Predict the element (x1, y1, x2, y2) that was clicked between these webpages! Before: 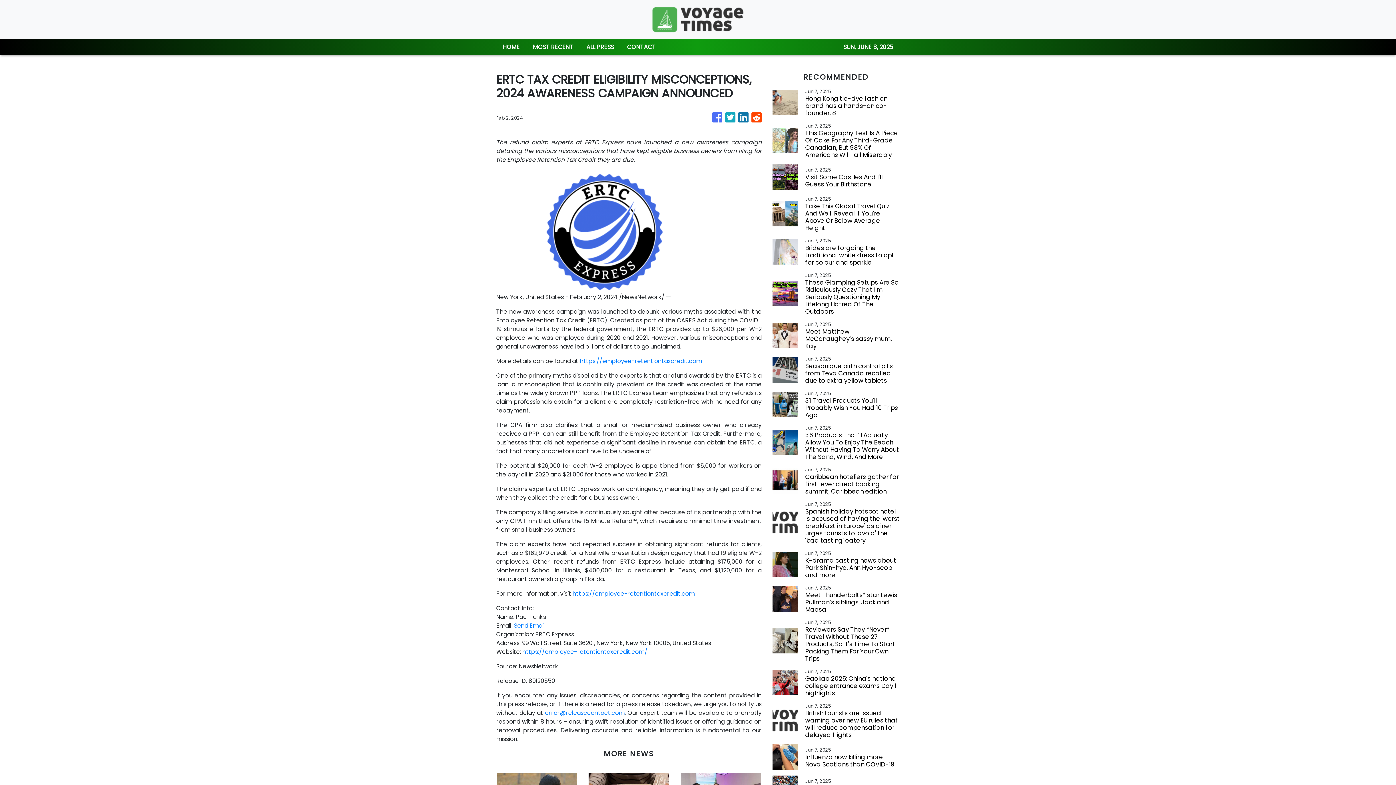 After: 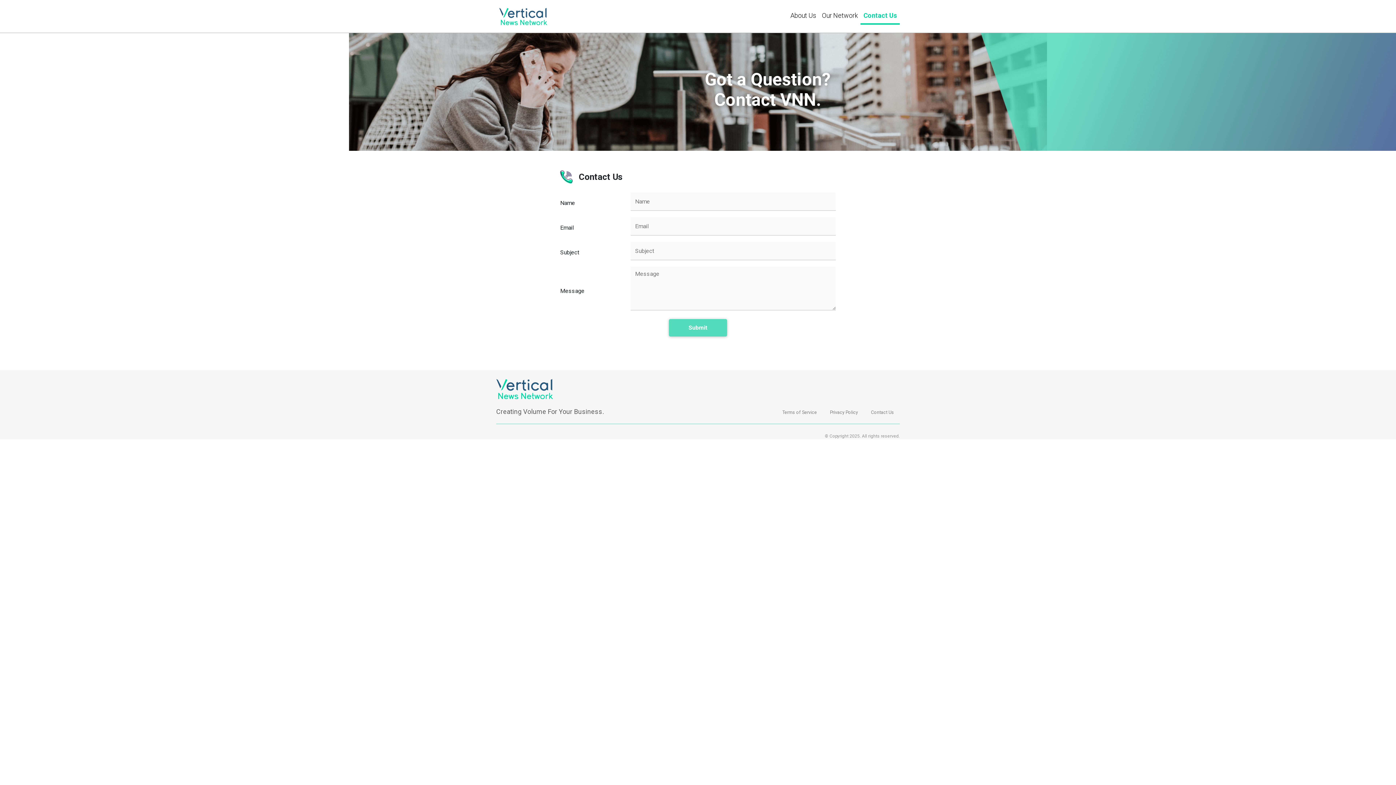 Action: bbox: (620, 39, 662, 55) label: CONTACT